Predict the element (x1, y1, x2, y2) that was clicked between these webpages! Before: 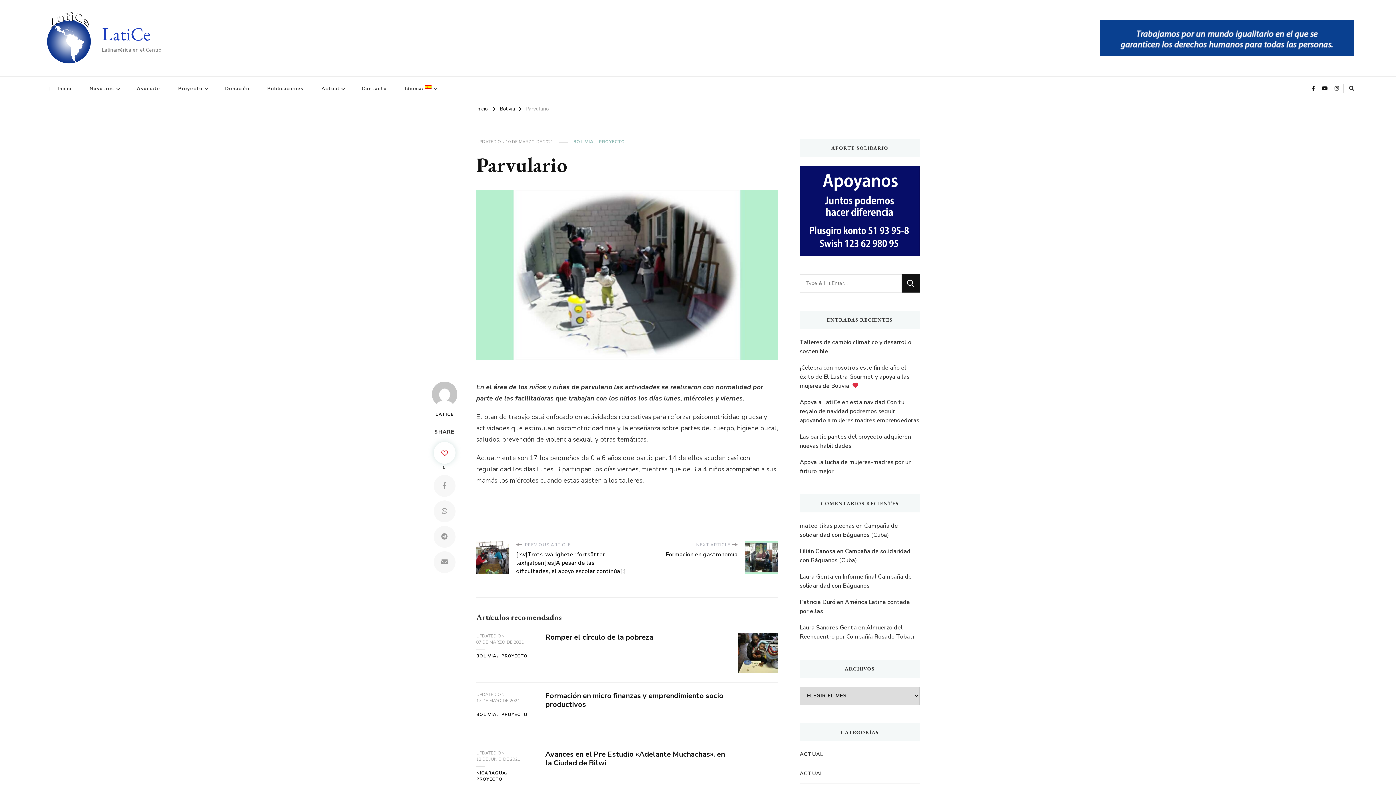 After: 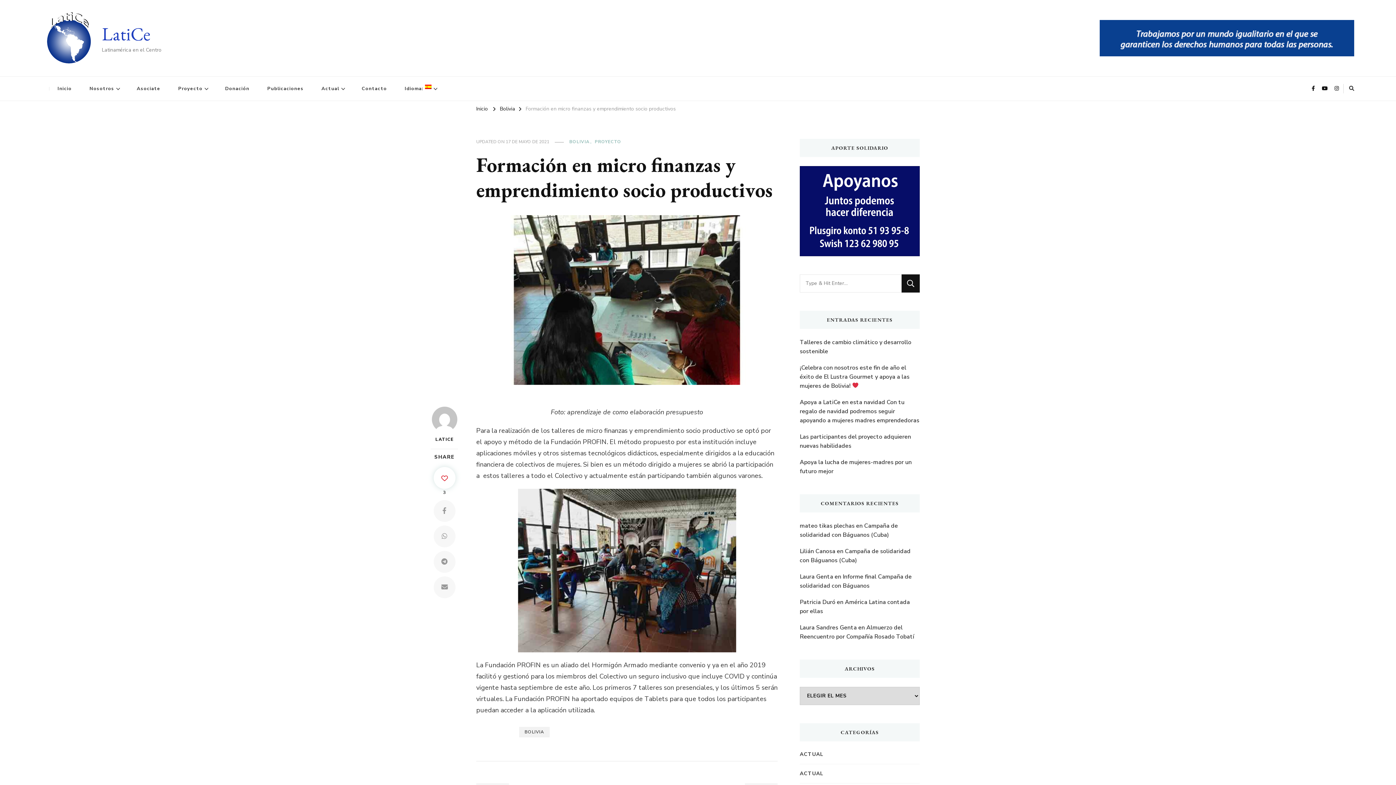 Action: bbox: (476, 698, 520, 704) label: 17 DE MAYO DE 2021